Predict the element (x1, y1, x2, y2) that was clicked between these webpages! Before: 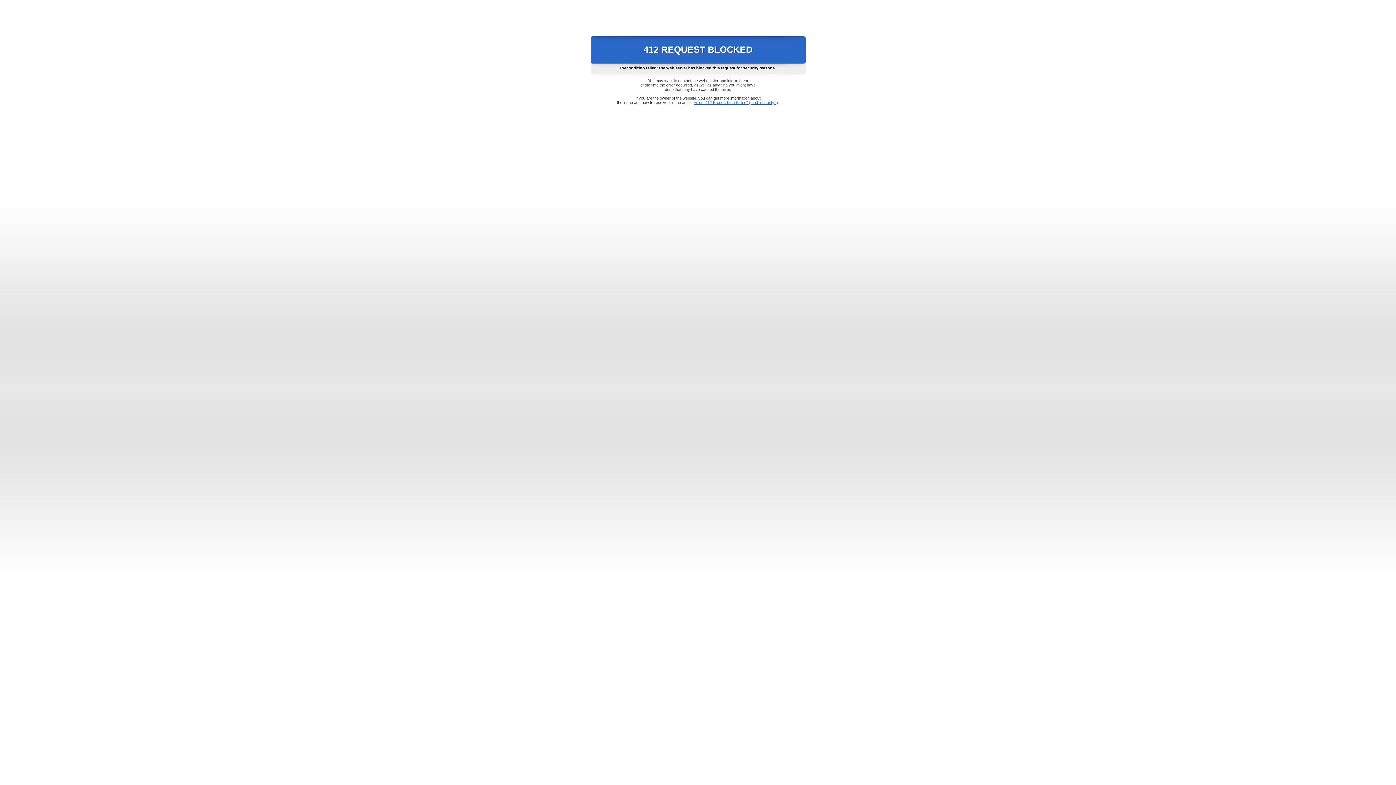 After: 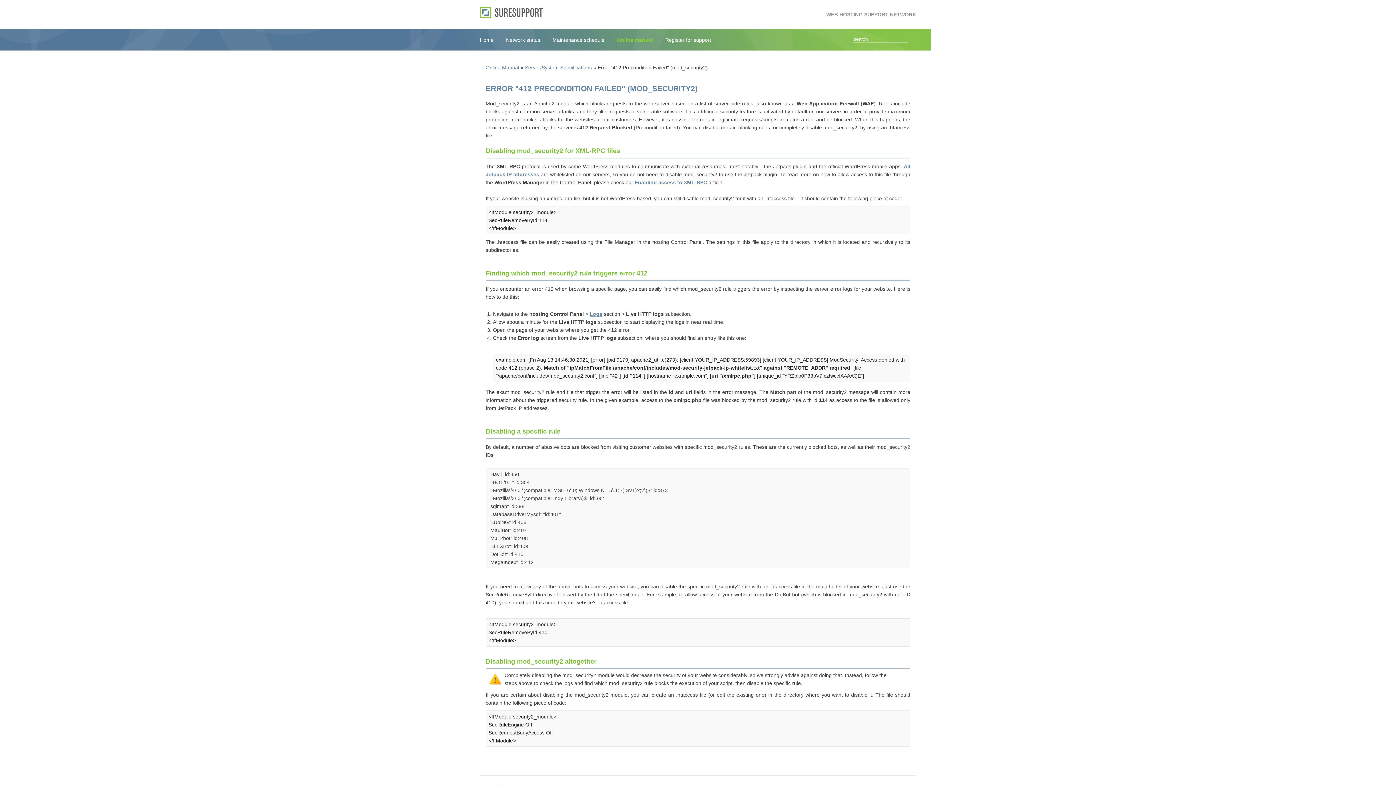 Action: bbox: (693, 100, 778, 104) label: Error "412 Precondition Failed" (mod_security2)